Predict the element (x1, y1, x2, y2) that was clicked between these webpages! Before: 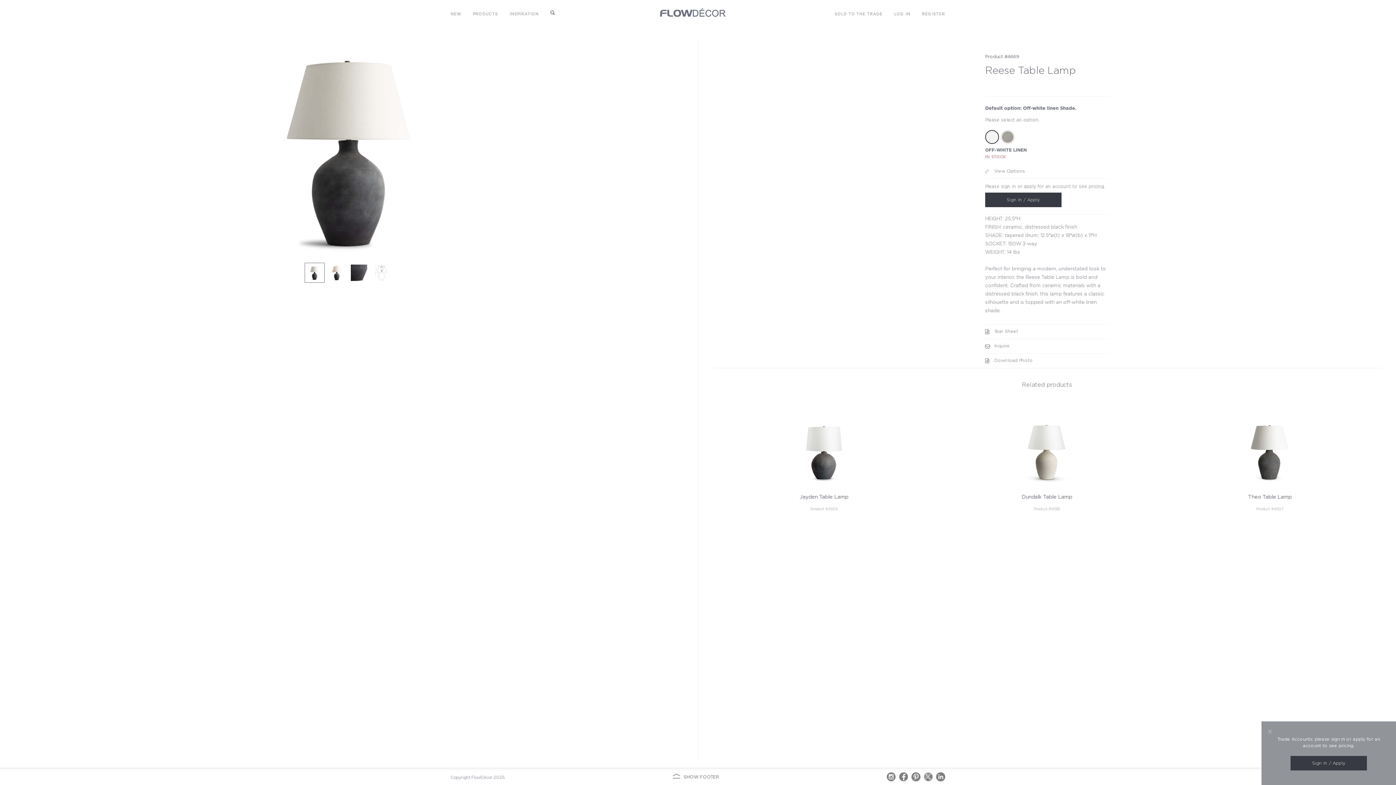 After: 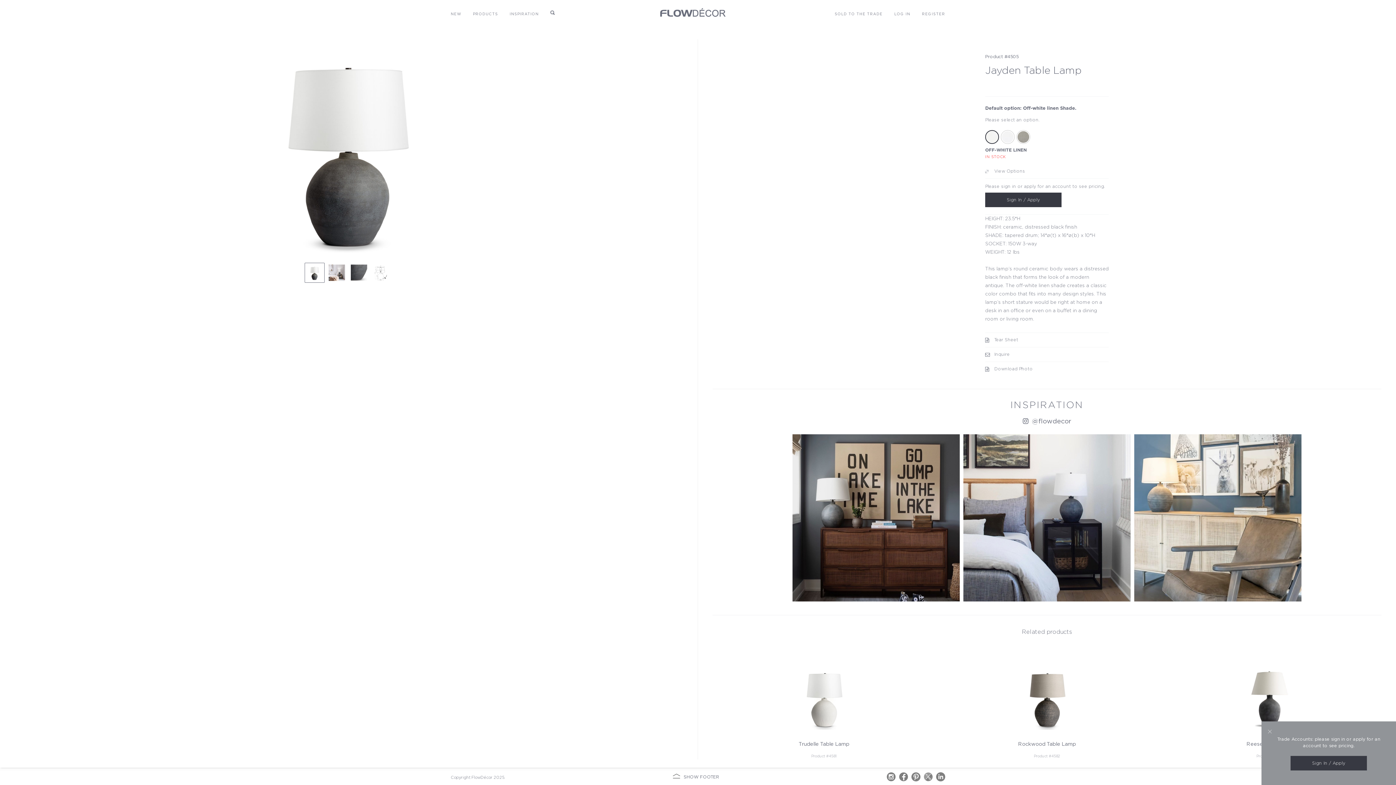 Action: label: Jayden Table Lamp bbox: (716, 402, 932, 500)